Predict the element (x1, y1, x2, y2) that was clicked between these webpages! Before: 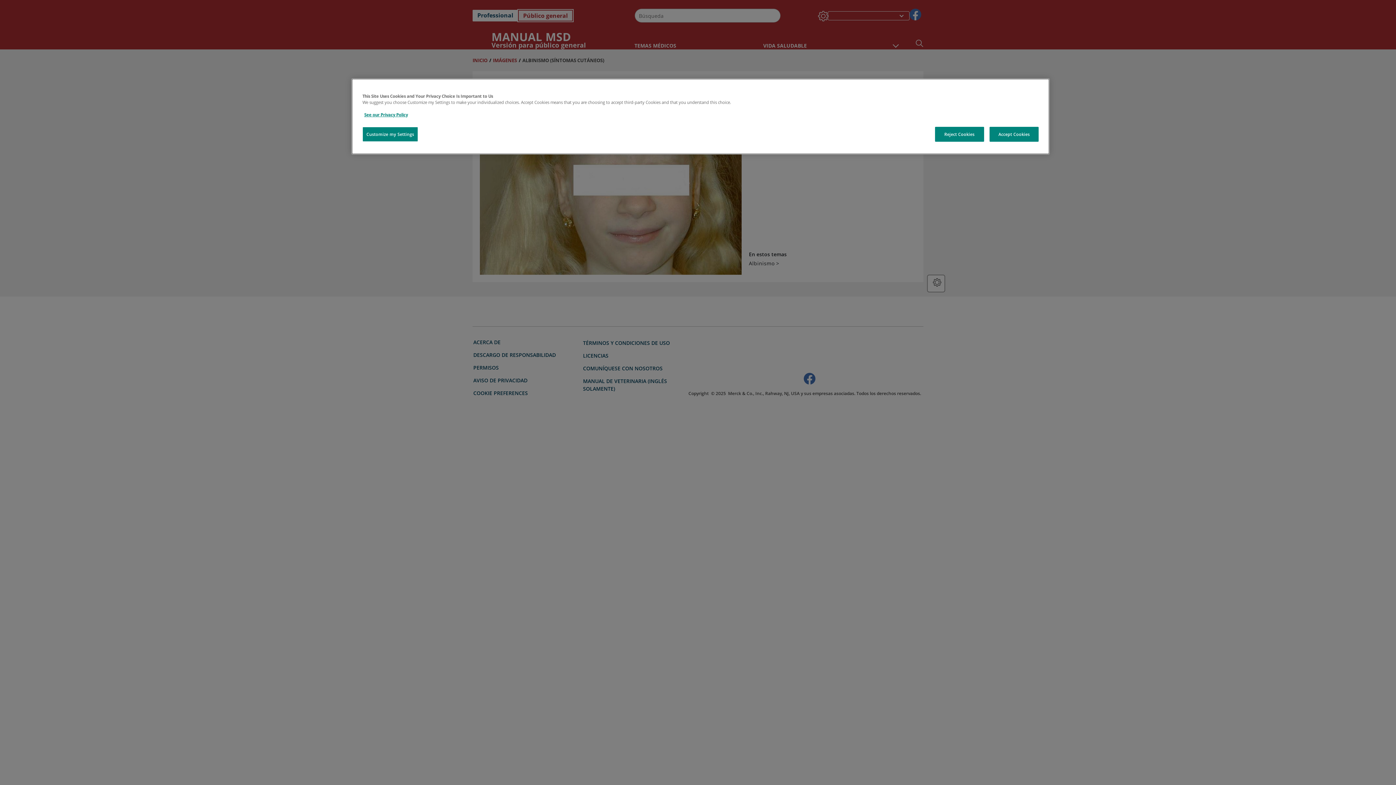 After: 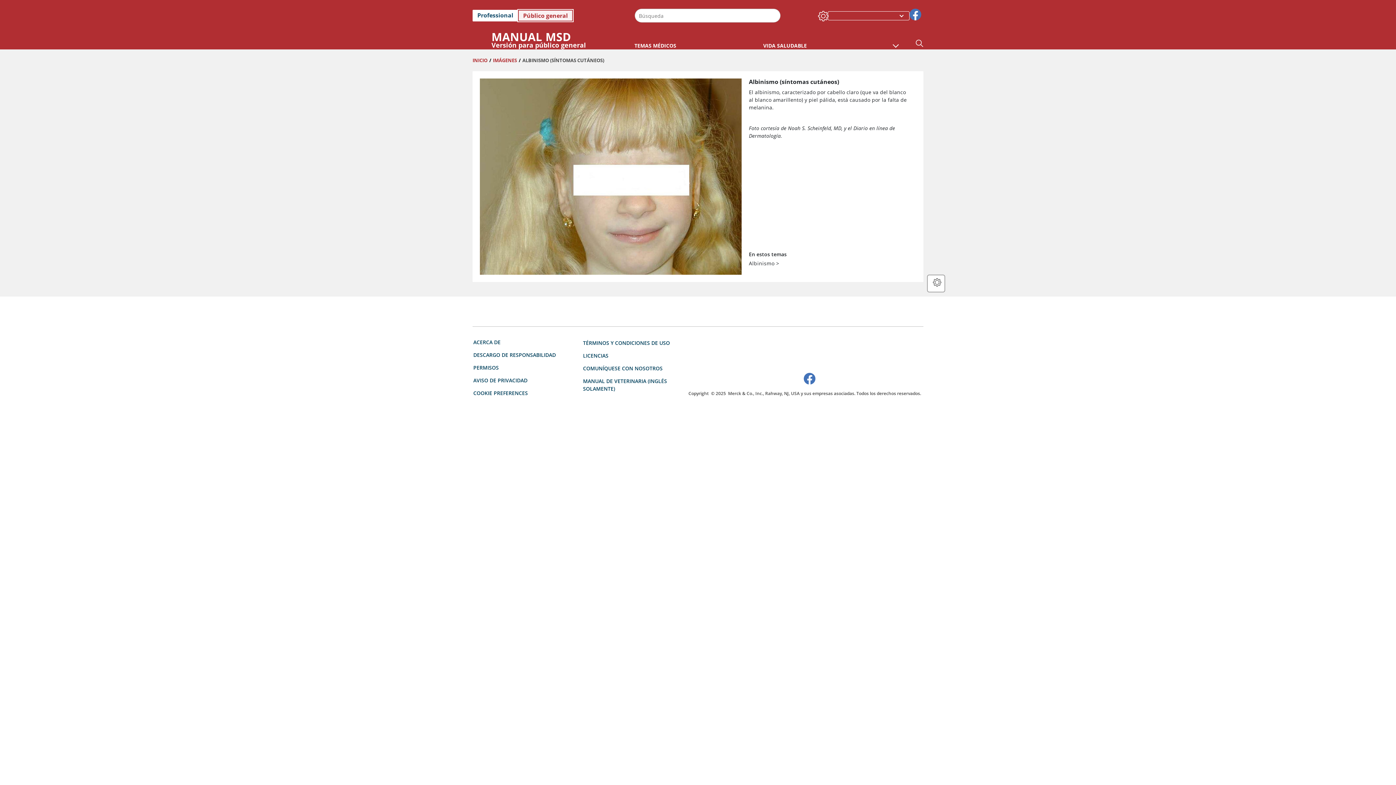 Action: bbox: (989, 126, 1038, 141) label: Accept Cookies